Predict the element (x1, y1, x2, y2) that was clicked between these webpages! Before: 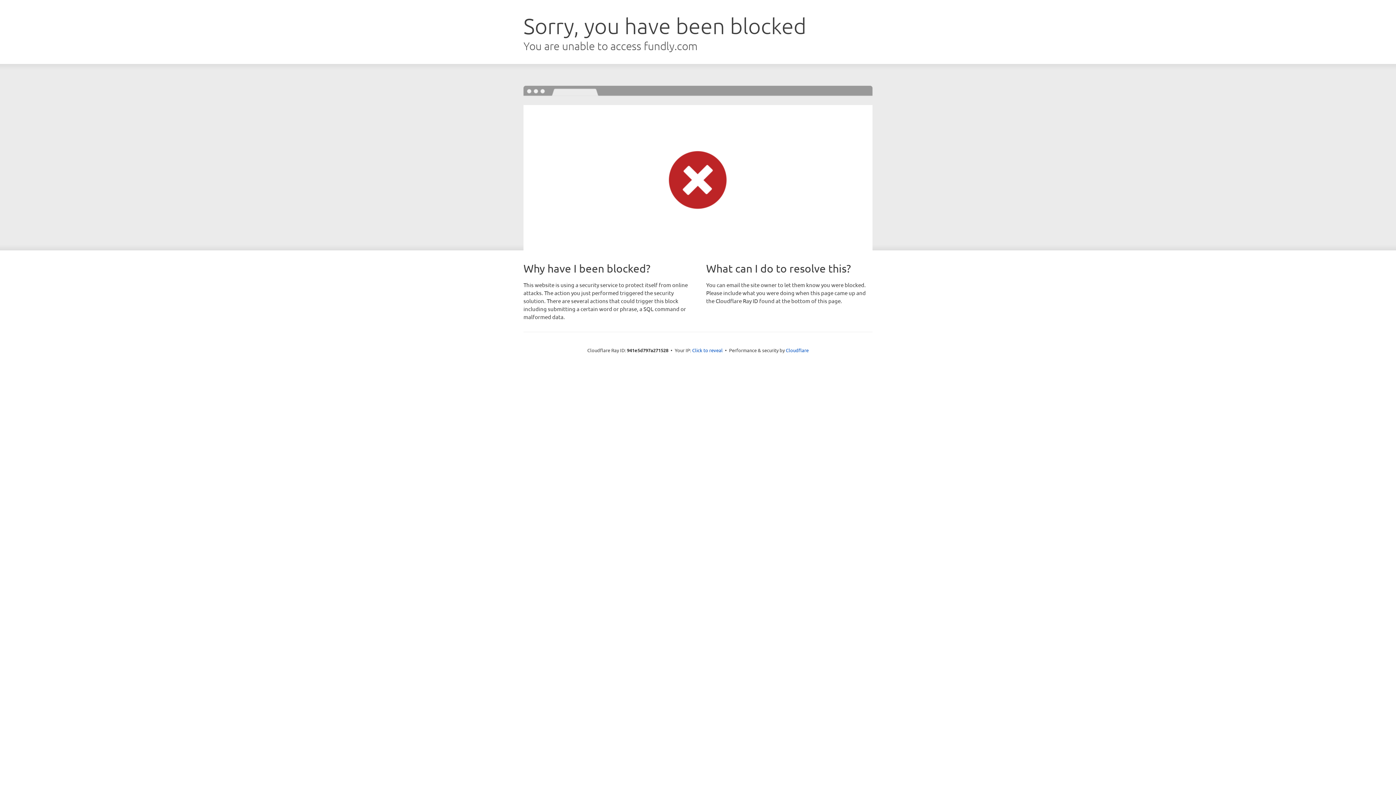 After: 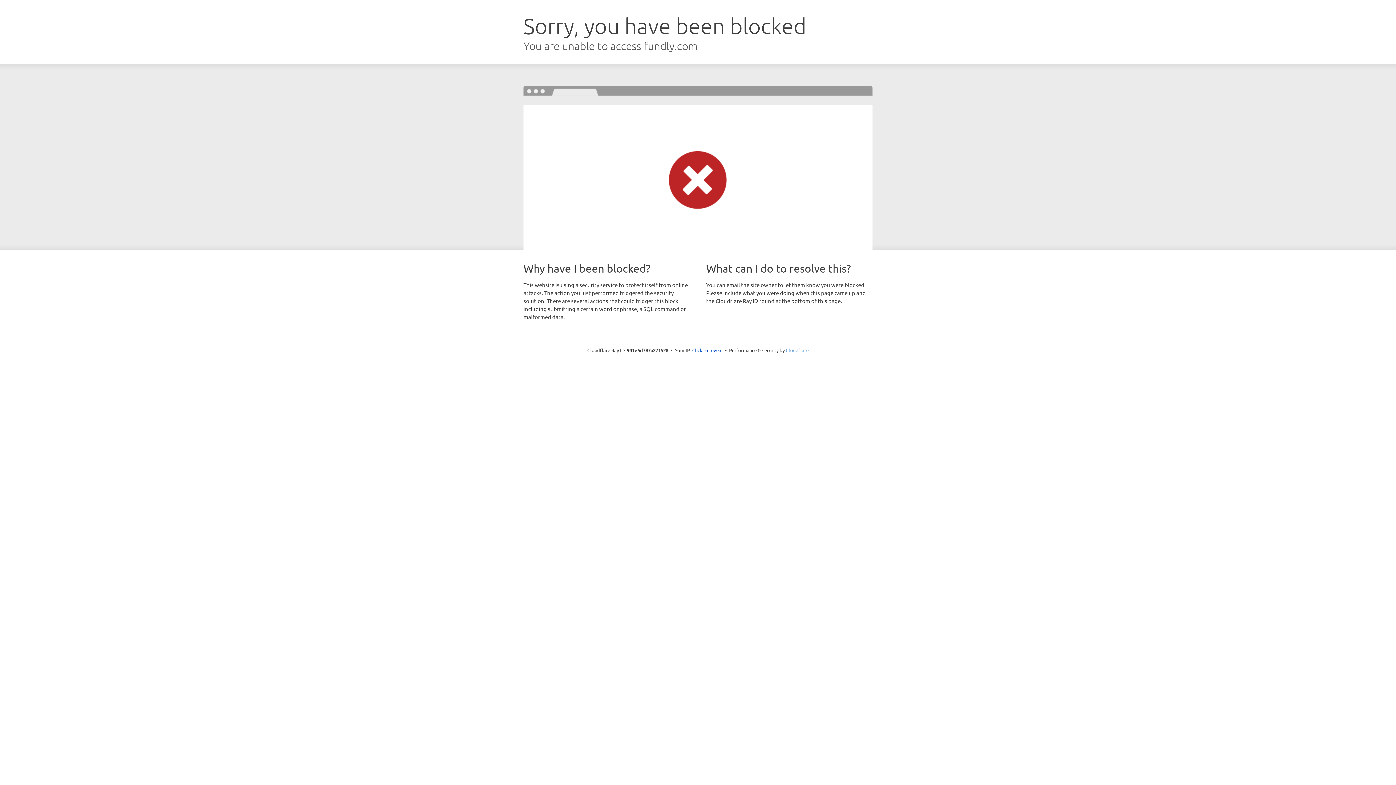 Action: label: Cloudflare bbox: (786, 347, 808, 353)